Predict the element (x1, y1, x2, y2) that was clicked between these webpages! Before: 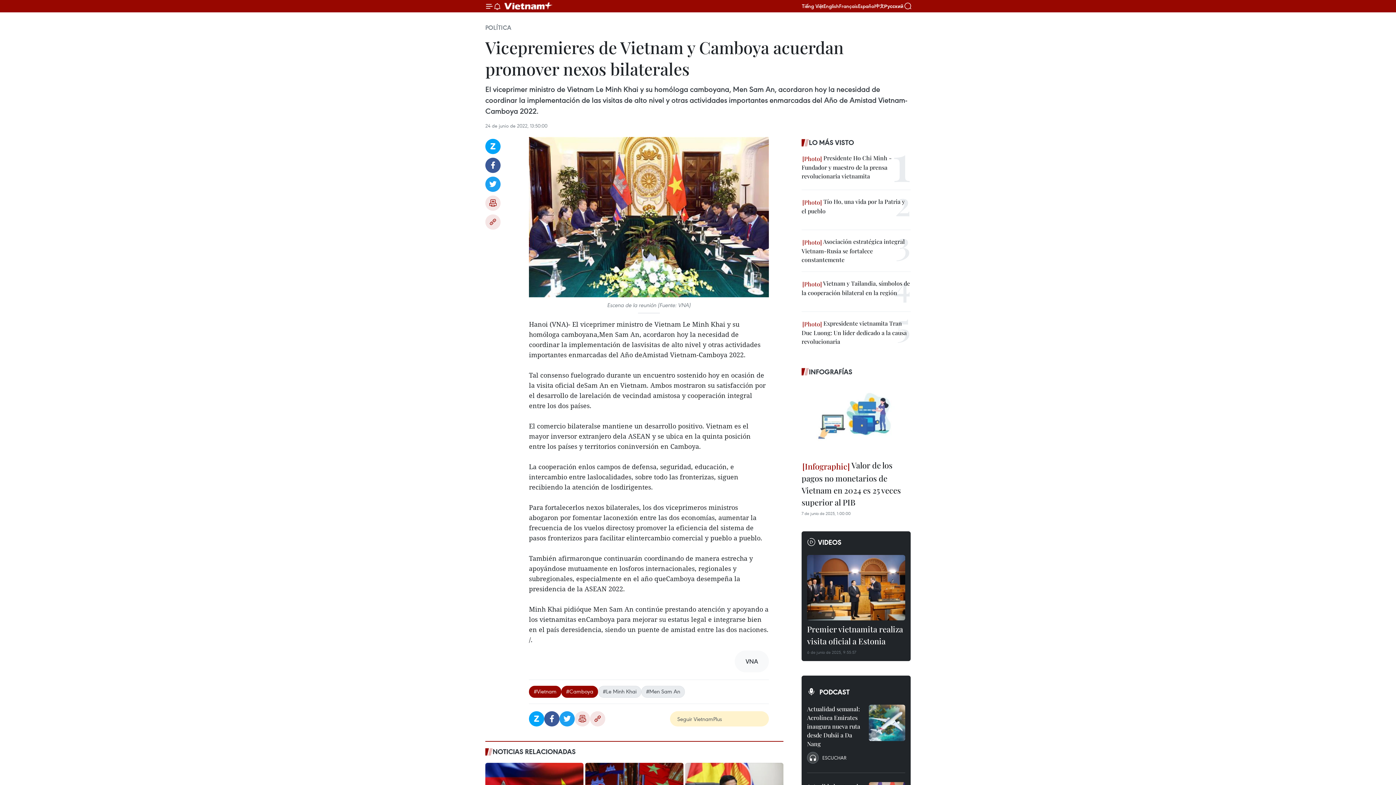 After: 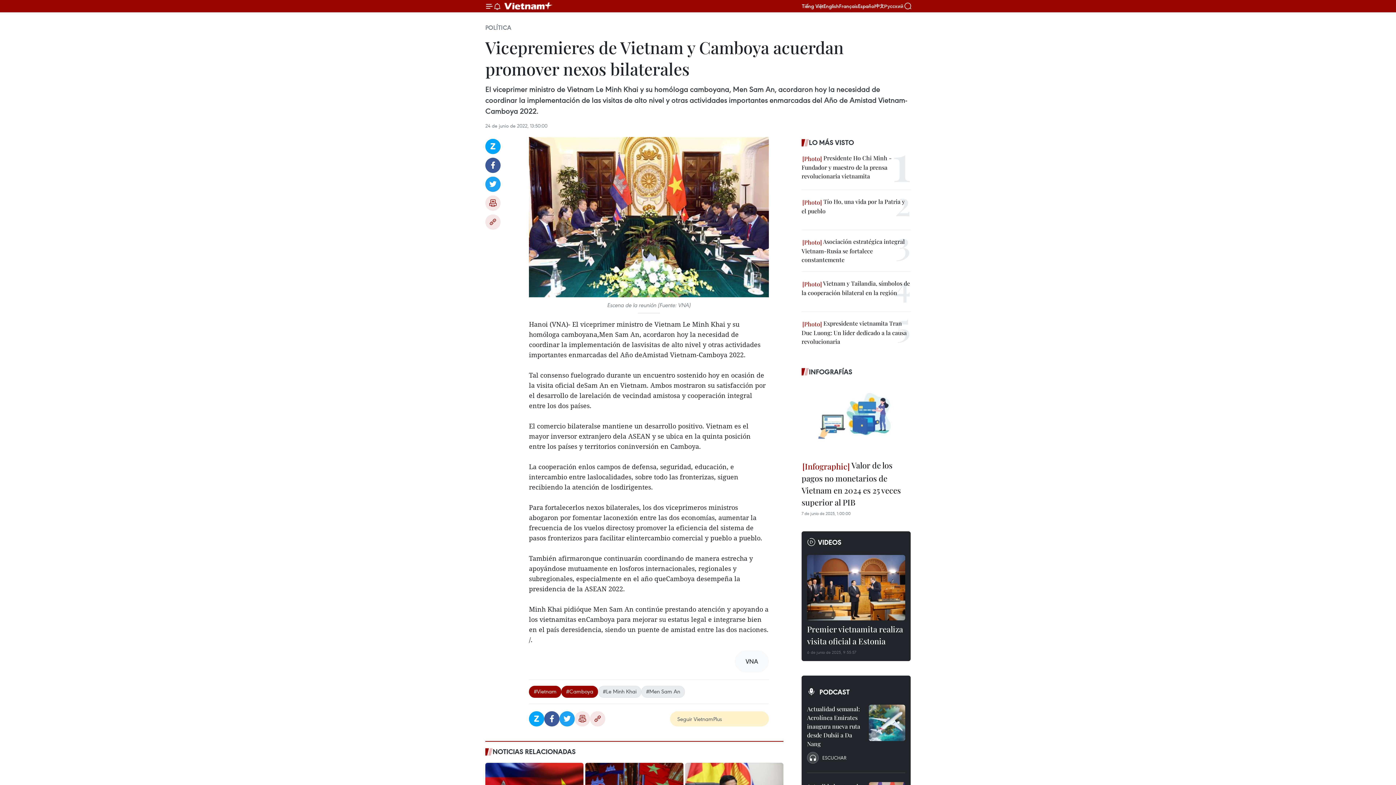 Action: label: Русский bbox: (884, 3, 903, 8)